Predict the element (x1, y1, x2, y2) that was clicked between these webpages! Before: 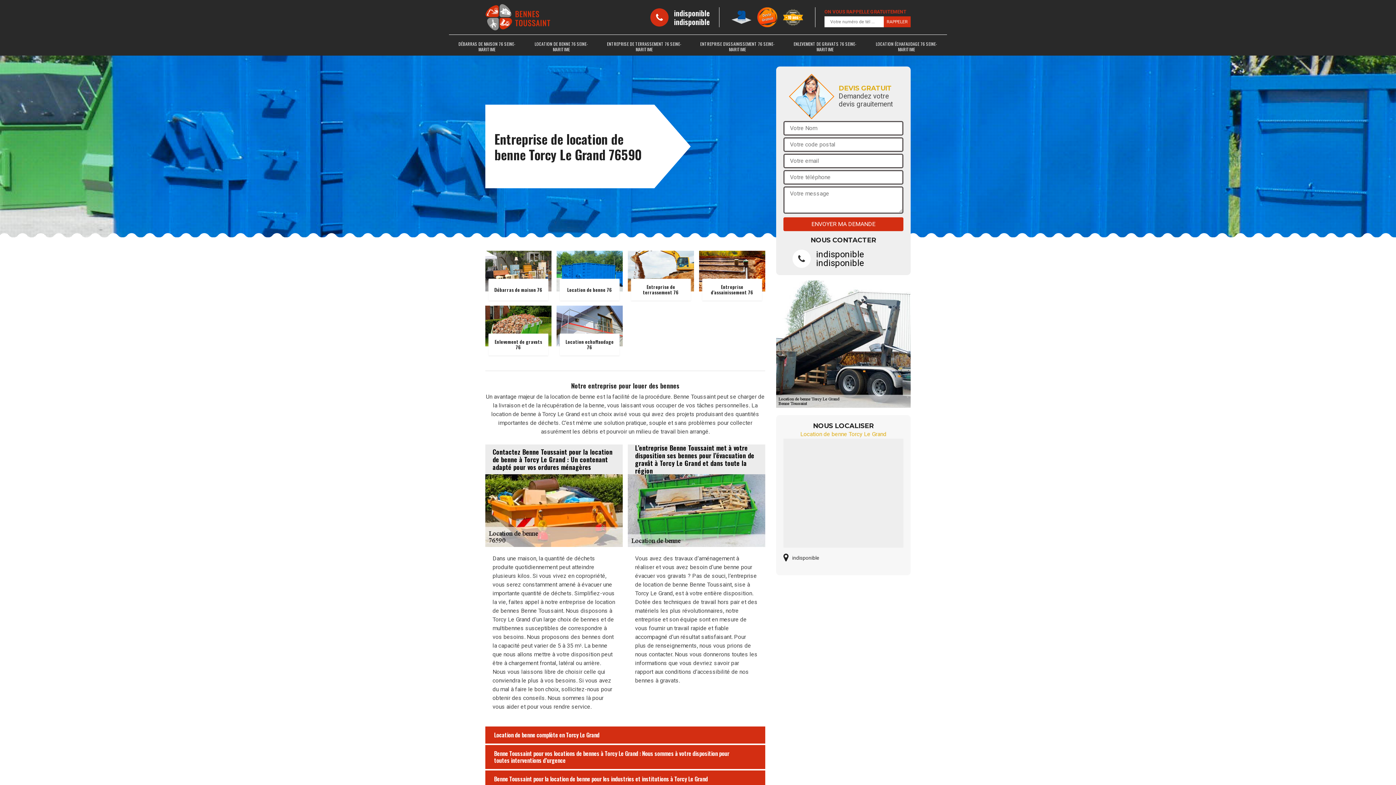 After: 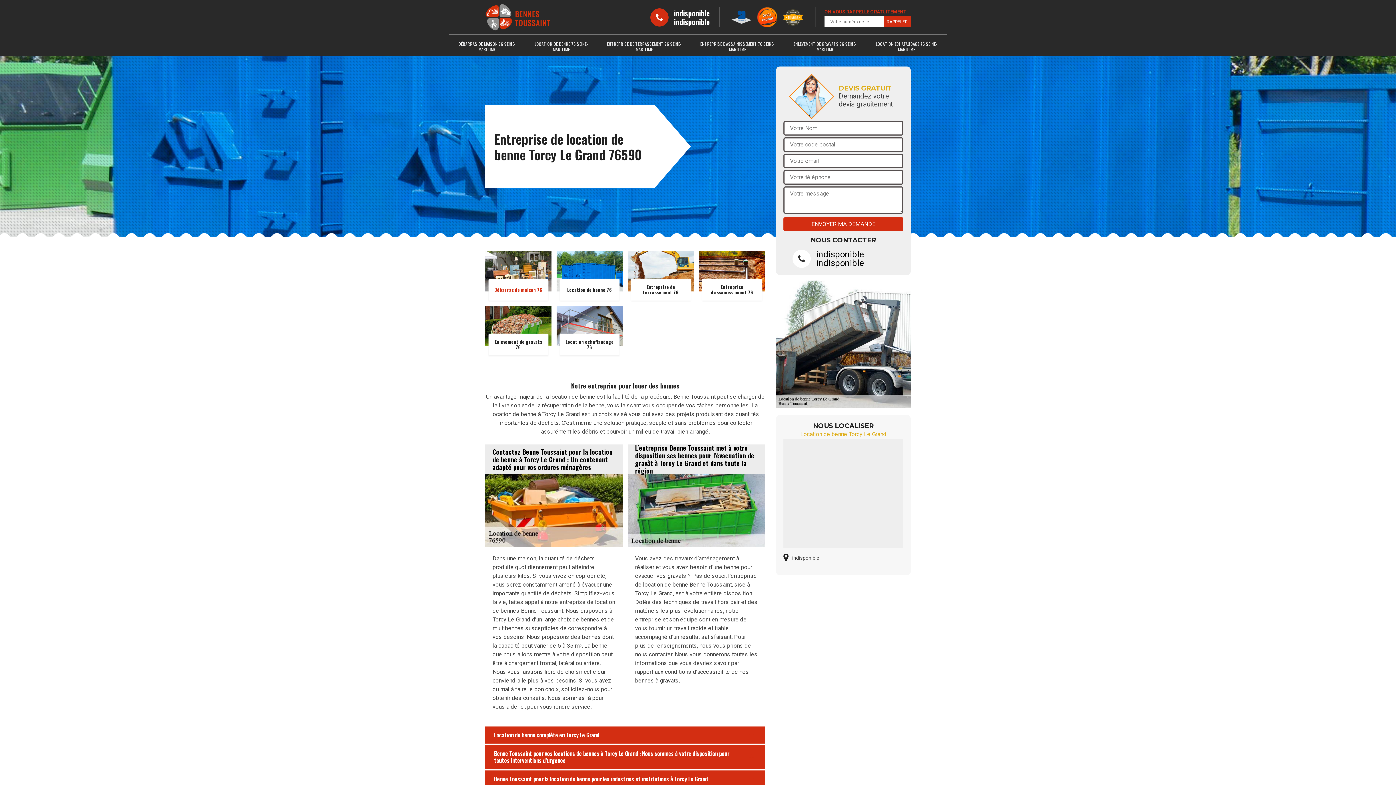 Action: label: Débarras de maison 76 bbox: (485, 250, 551, 300)